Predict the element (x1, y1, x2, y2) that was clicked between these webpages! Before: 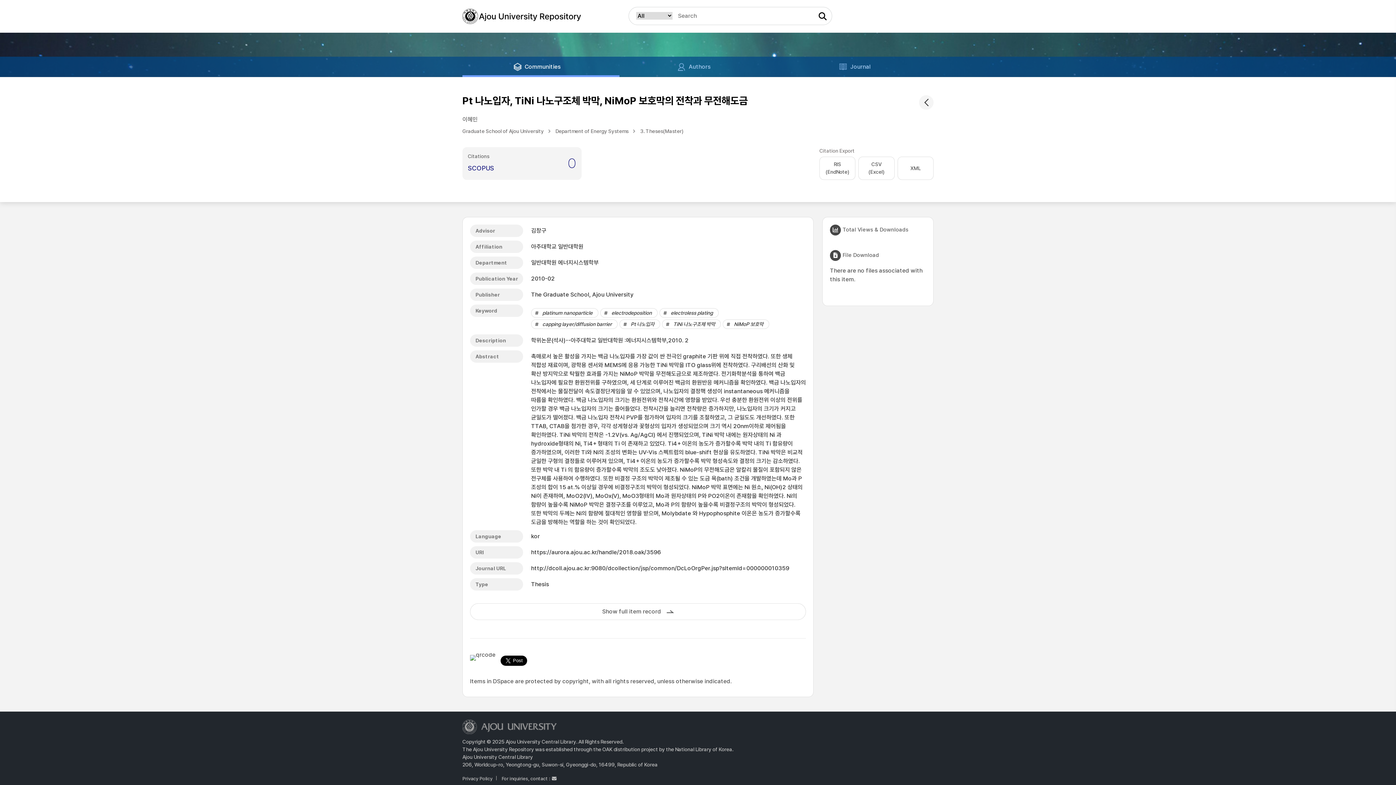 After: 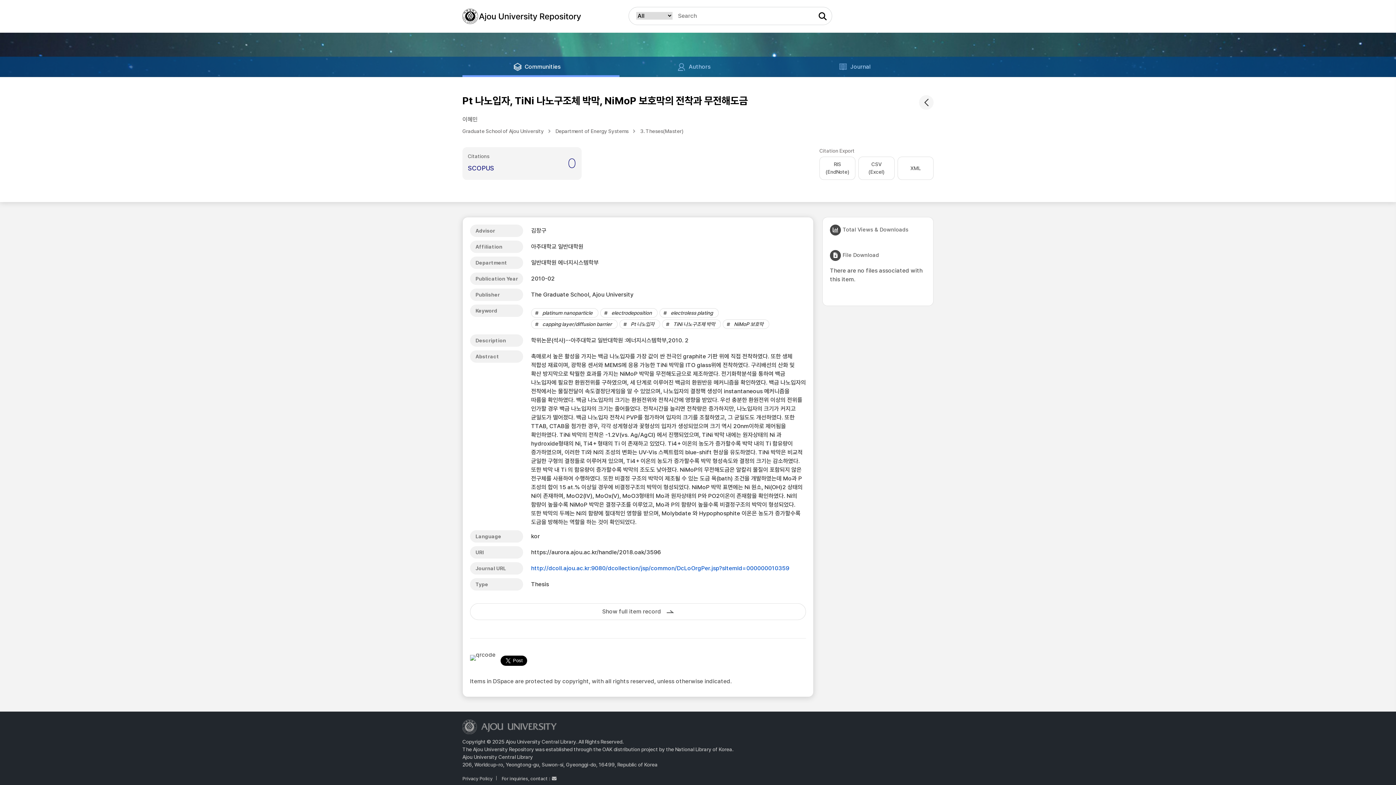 Action: label: http://dcoll.ajou.ac.kr:9080/dcollection/jsp/common/DcLoOrgPer.jsp?sItemId=000000010359 bbox: (531, 565, 789, 572)